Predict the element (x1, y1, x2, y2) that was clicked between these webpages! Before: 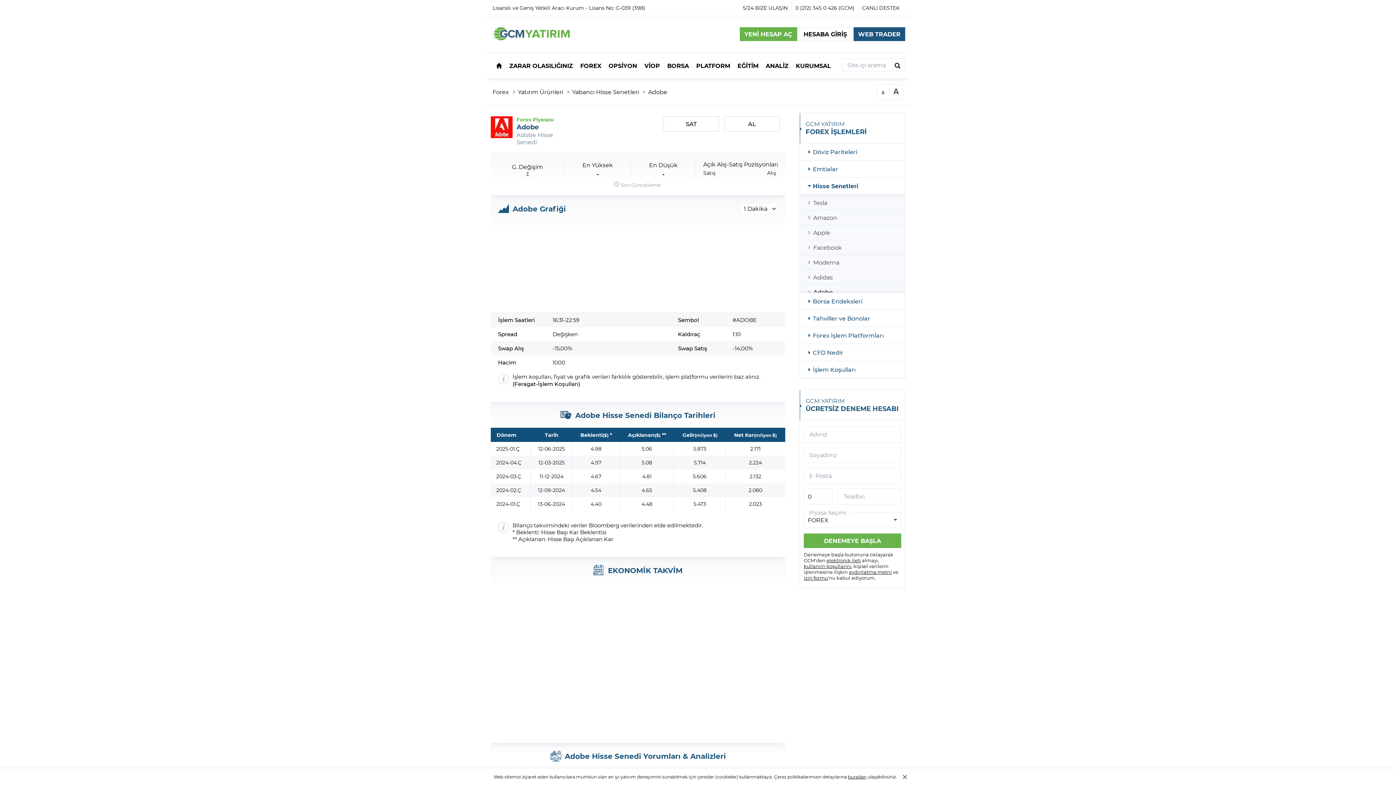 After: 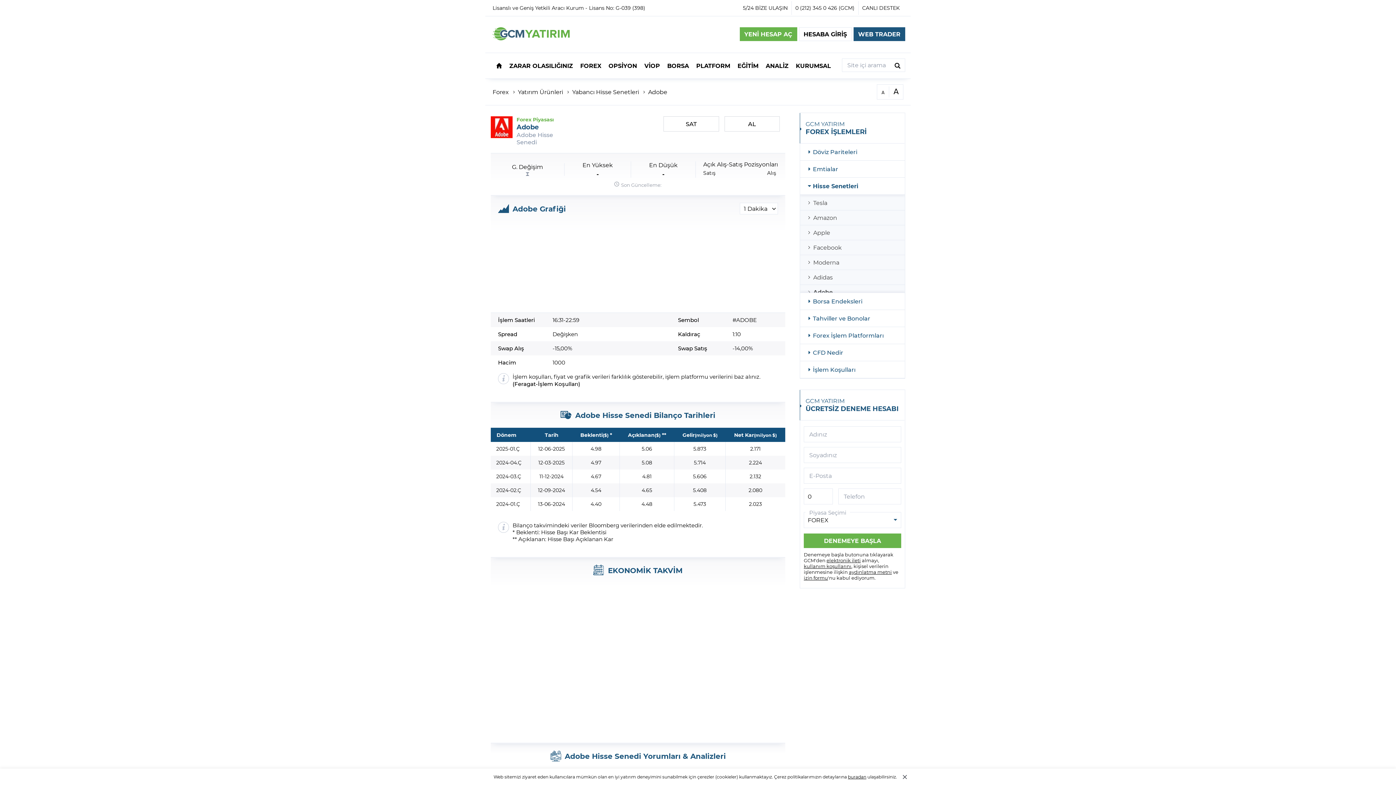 Action: label: CANLI DESTEK bbox: (858, 1, 903, 14)